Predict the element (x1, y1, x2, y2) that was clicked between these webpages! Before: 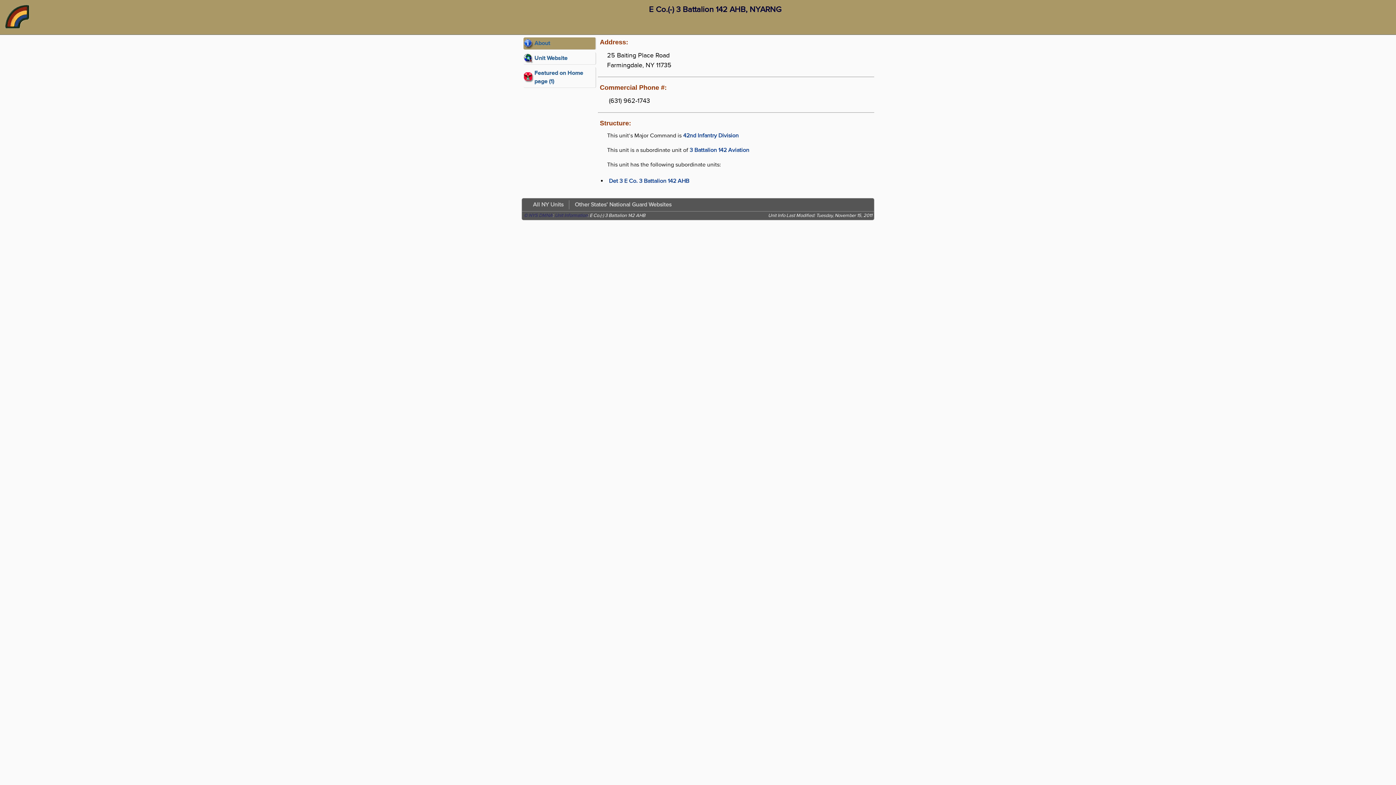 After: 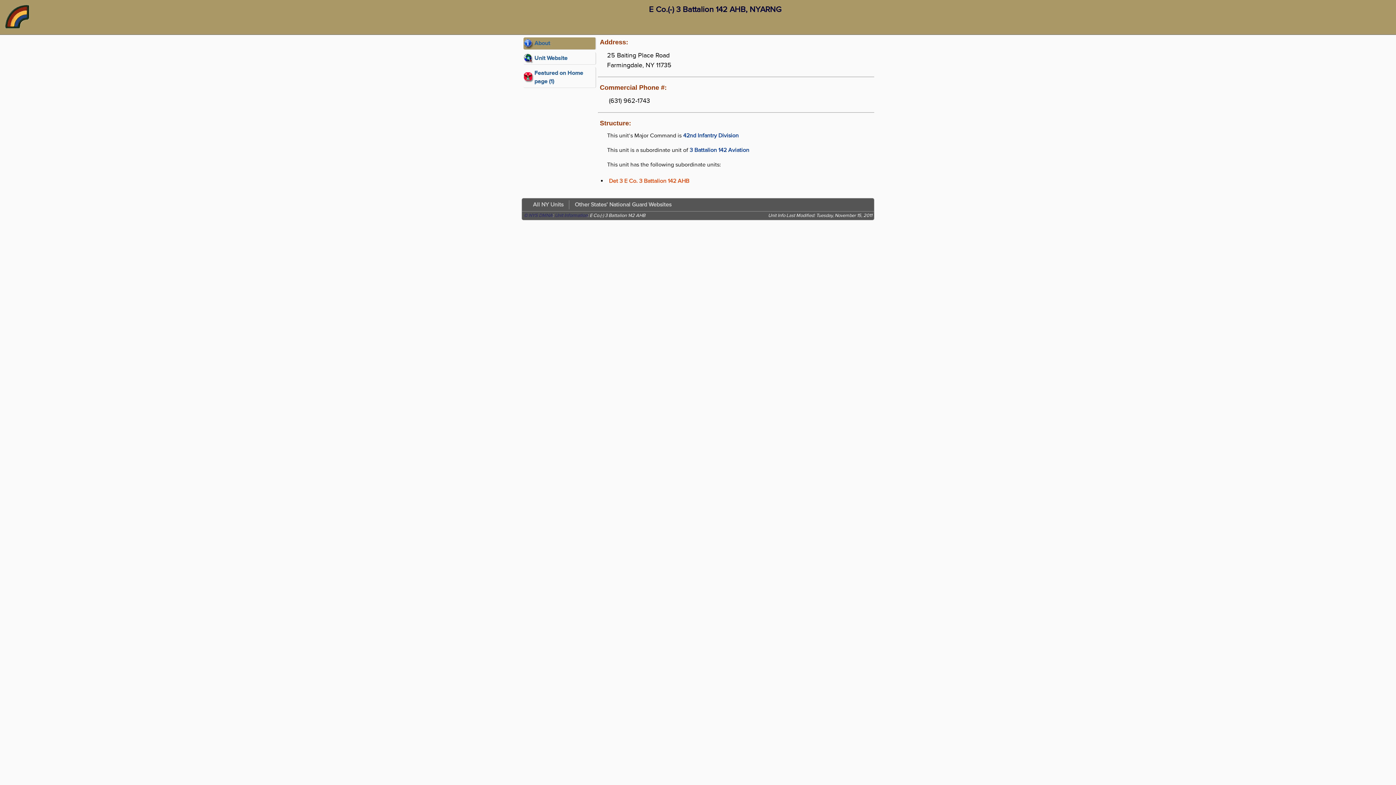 Action: bbox: (609, 177, 689, 184) label: Det 3 E Co. 3 Battalion 142 AHB